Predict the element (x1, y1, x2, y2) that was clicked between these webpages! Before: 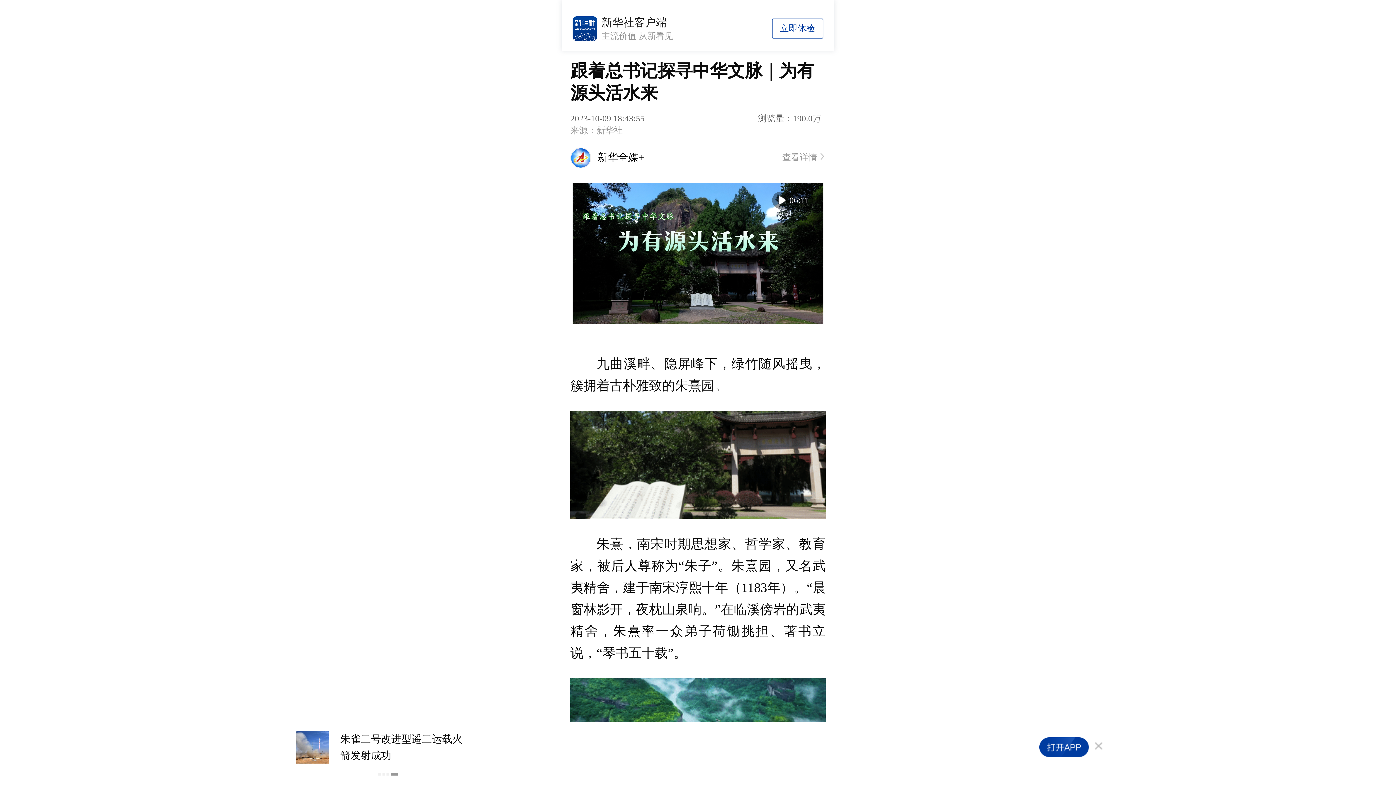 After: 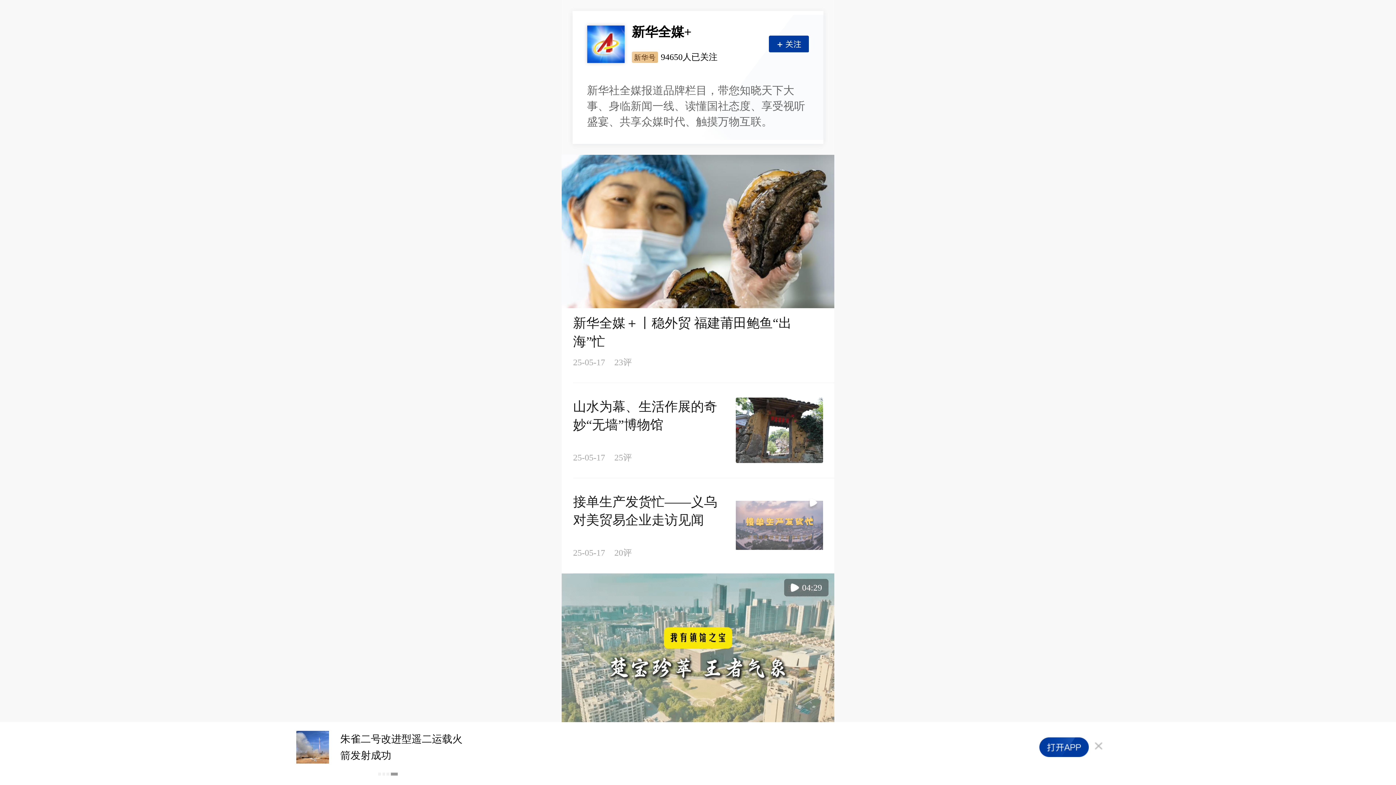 Action: label: 查看详情 bbox: (781, 149, 825, 165)